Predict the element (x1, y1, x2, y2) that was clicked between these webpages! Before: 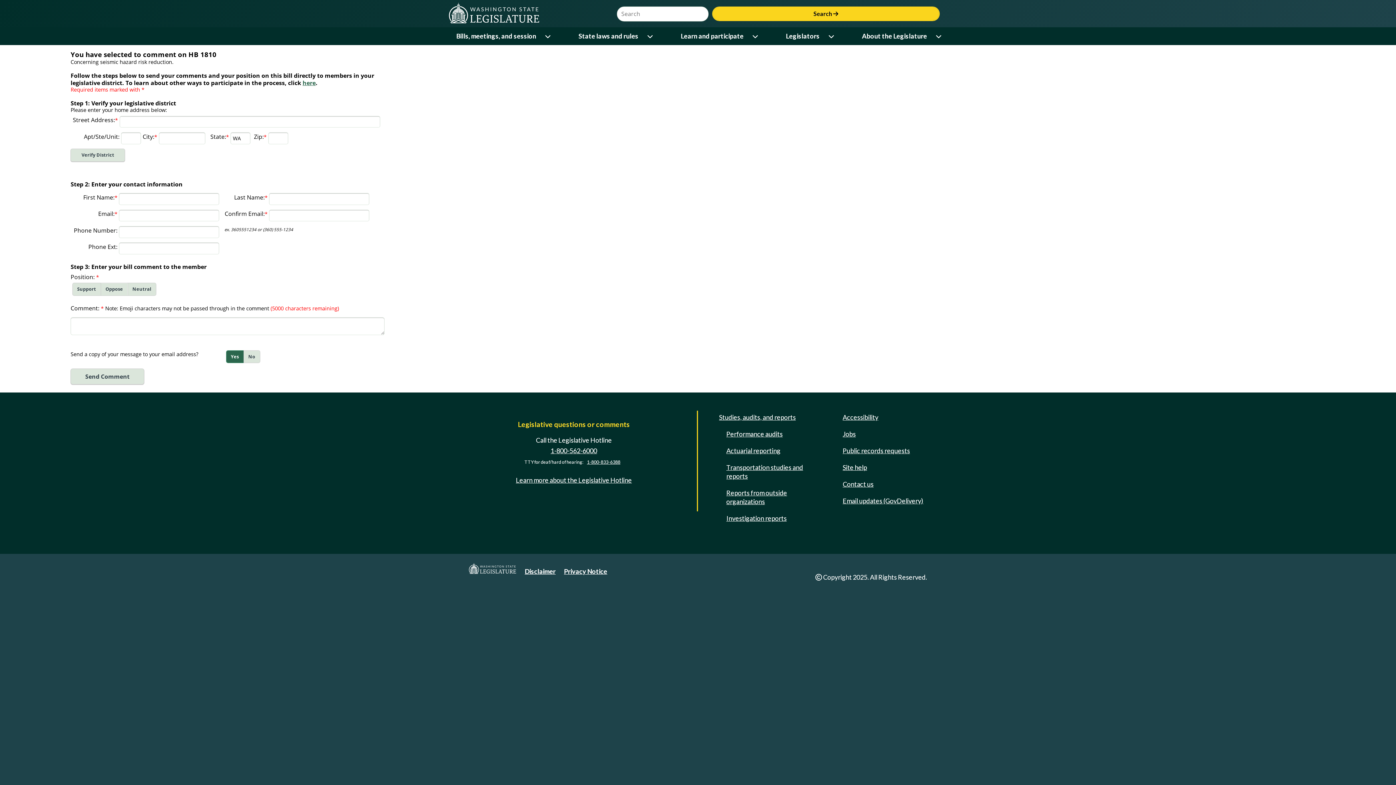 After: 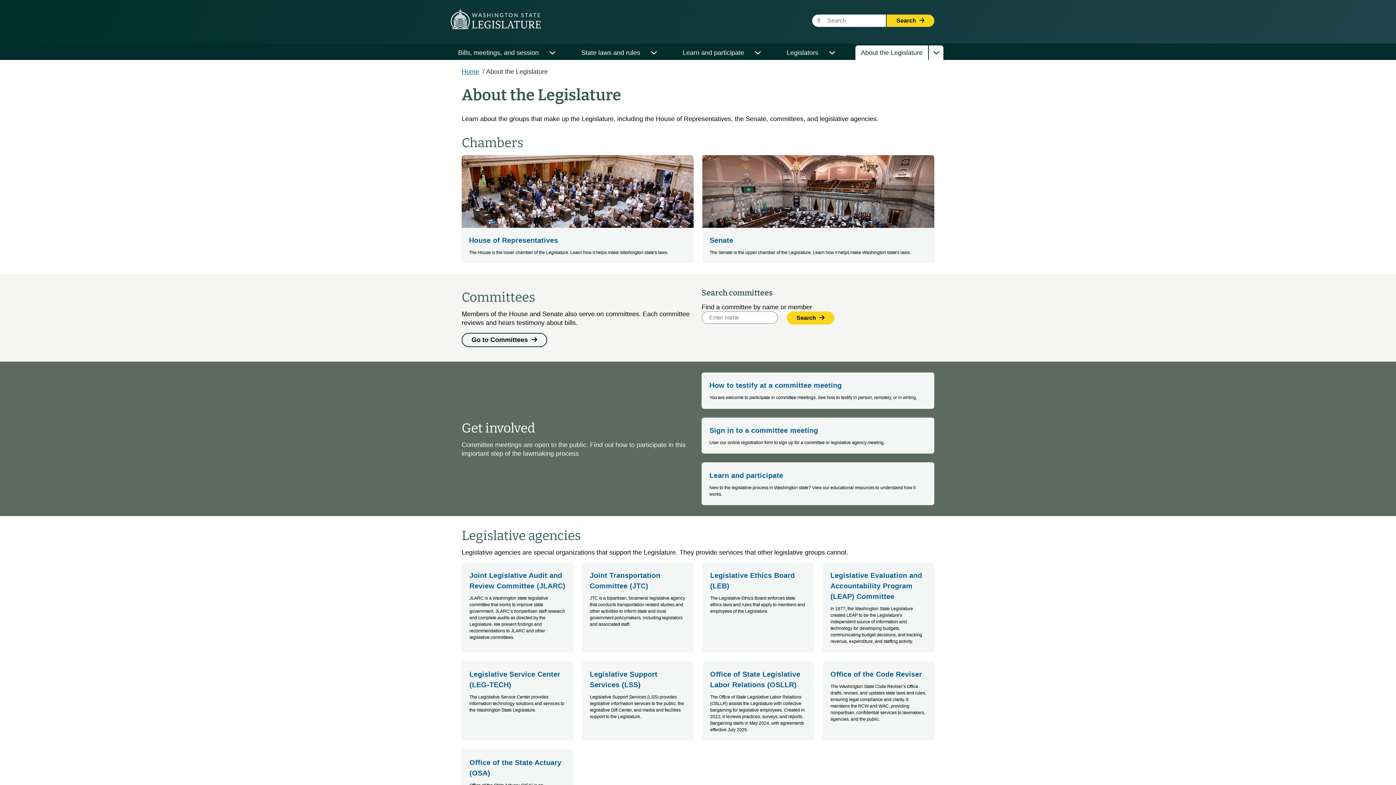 Action: label: About the Legislature bbox: (856, 29, 932, 43)